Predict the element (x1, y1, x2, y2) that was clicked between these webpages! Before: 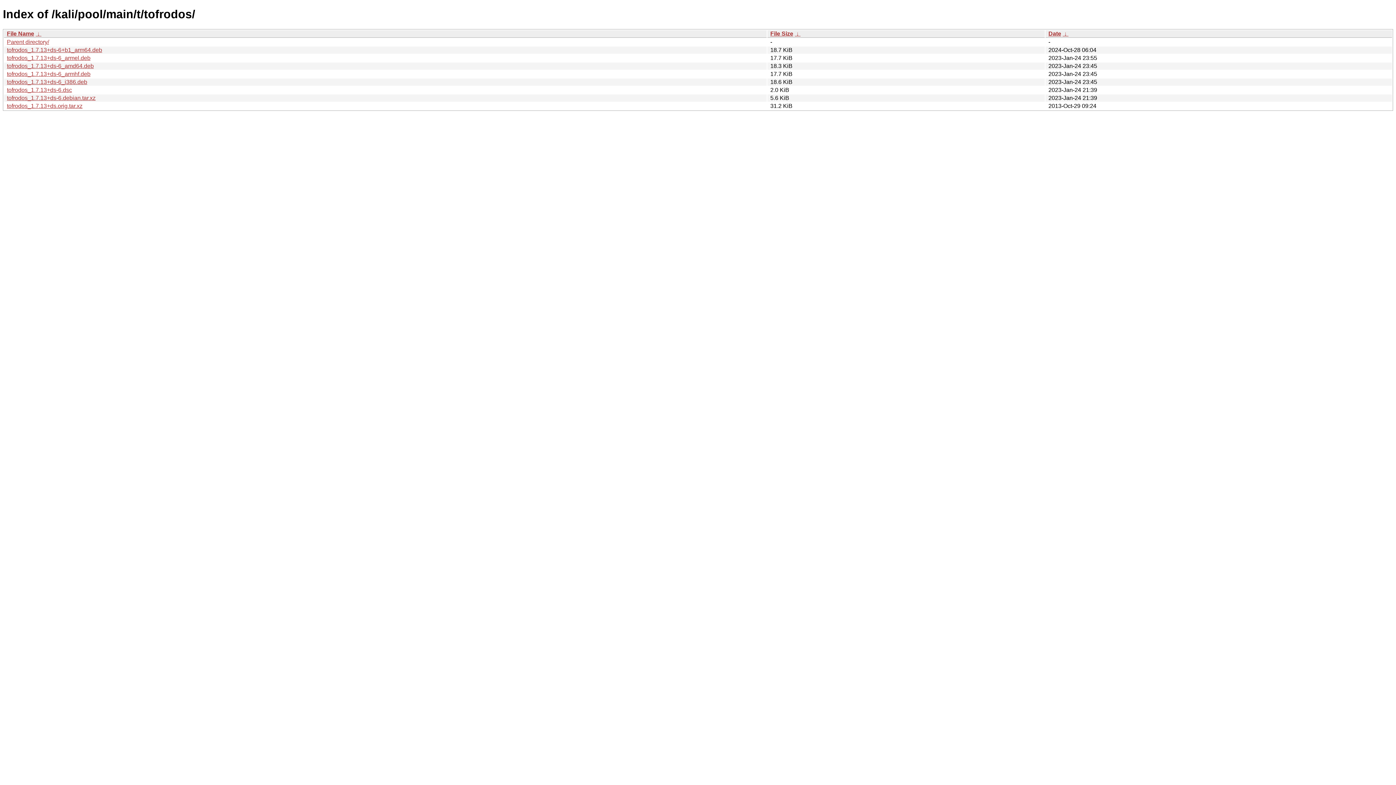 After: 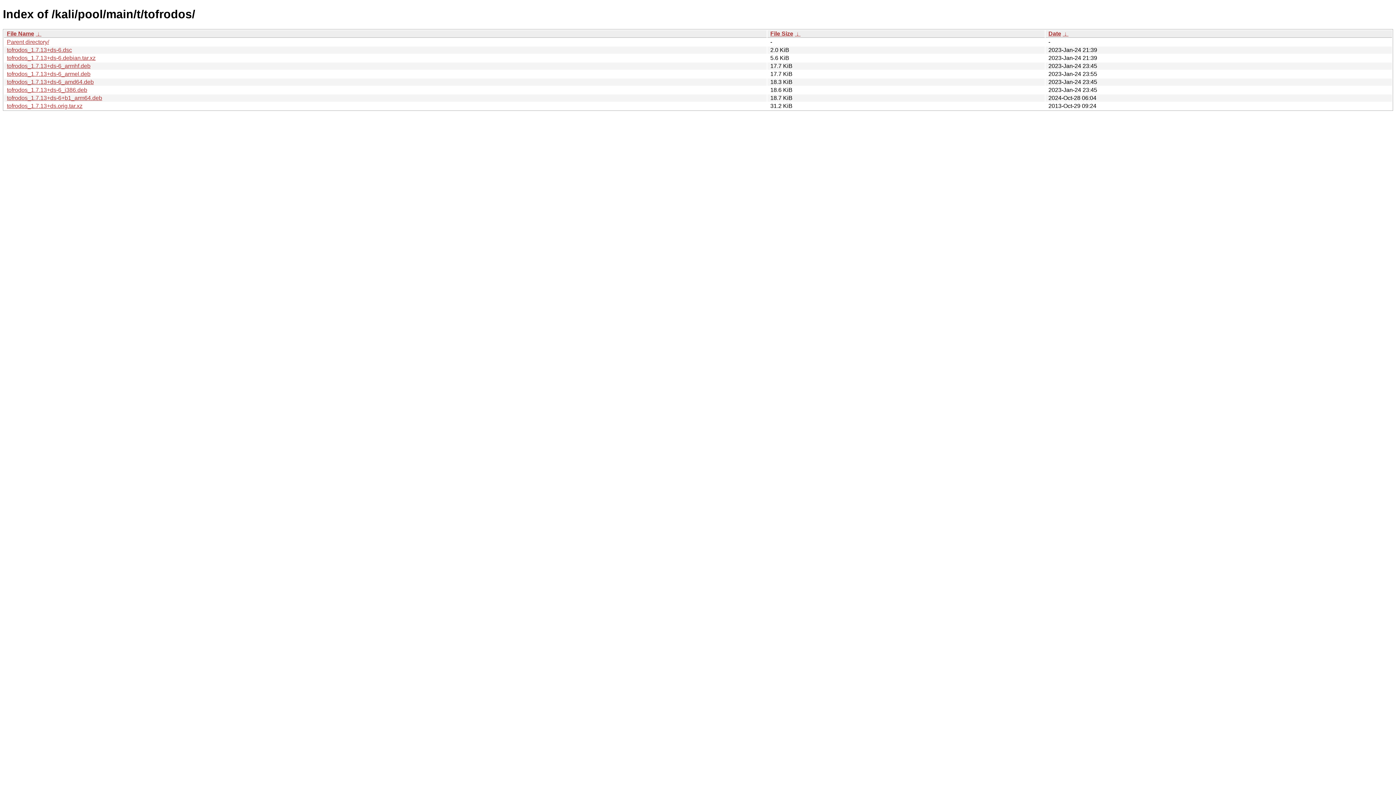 Action: label: File Size bbox: (770, 30, 793, 36)